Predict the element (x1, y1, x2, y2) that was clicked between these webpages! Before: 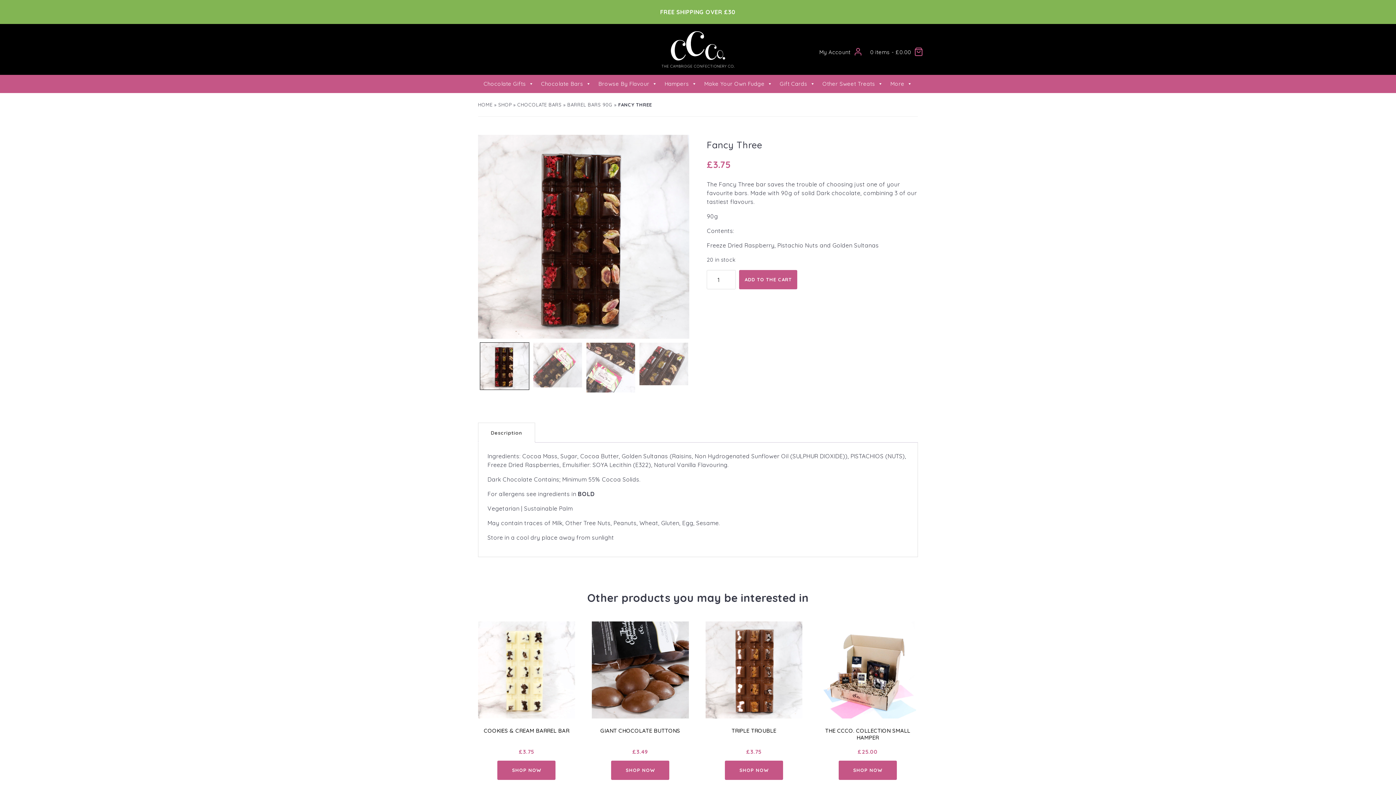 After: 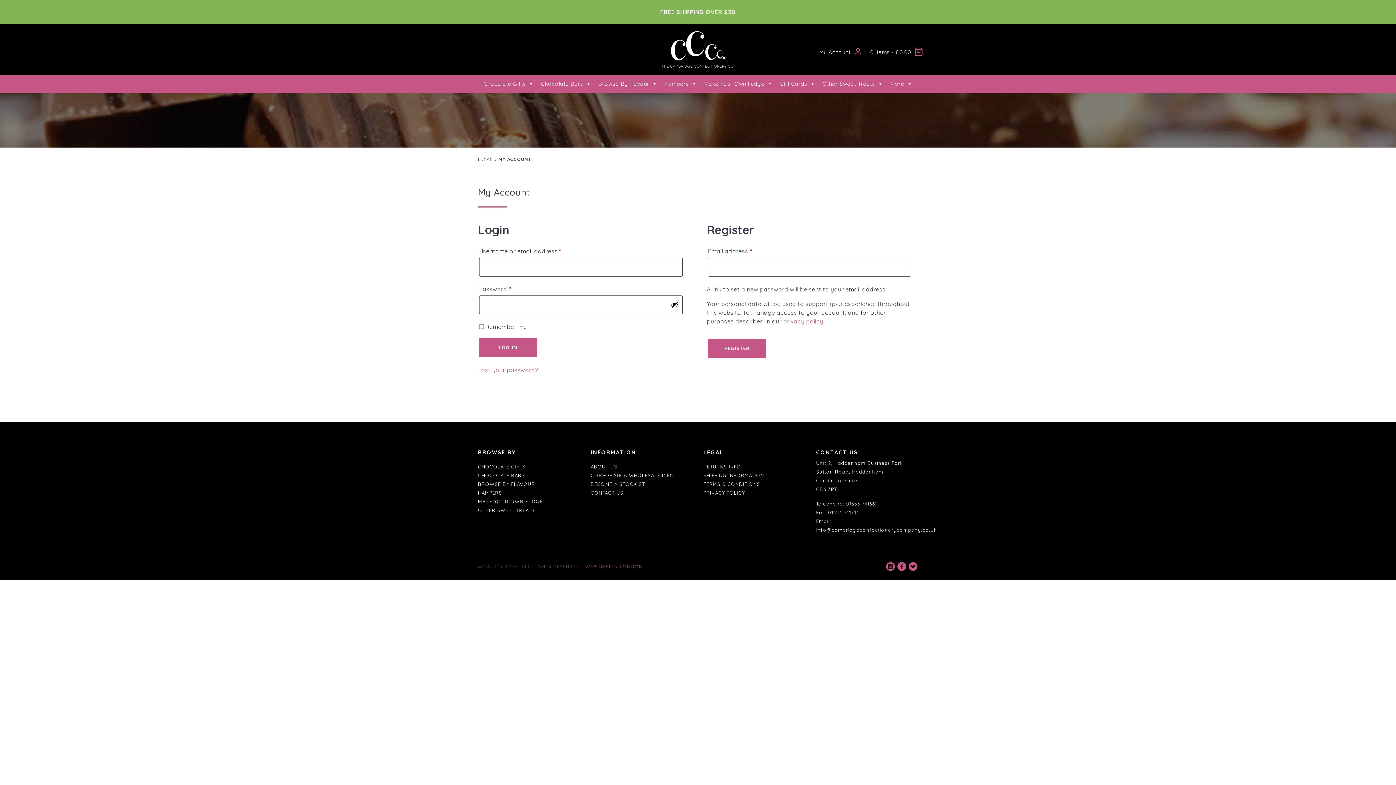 Action: bbox: (819, 48, 863, 55) label: My Account 